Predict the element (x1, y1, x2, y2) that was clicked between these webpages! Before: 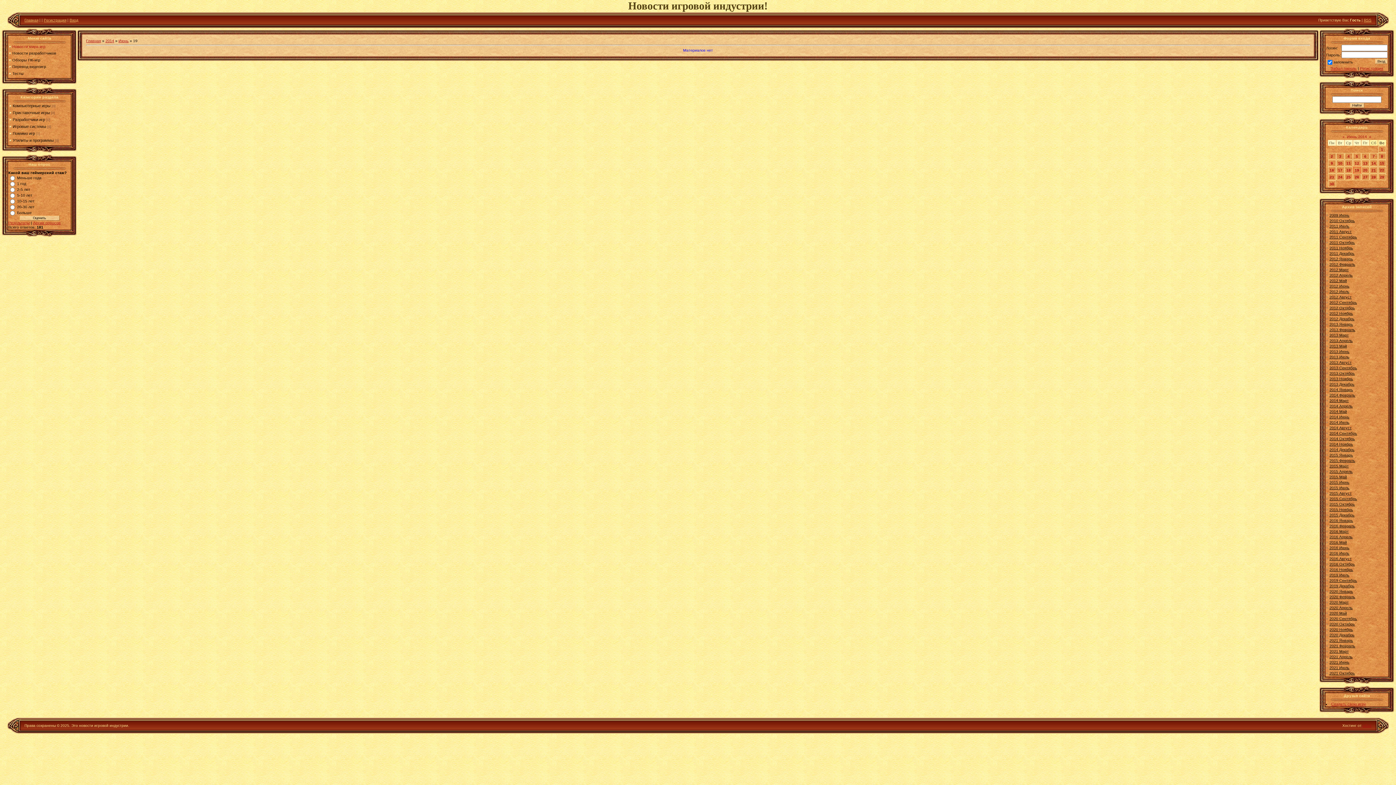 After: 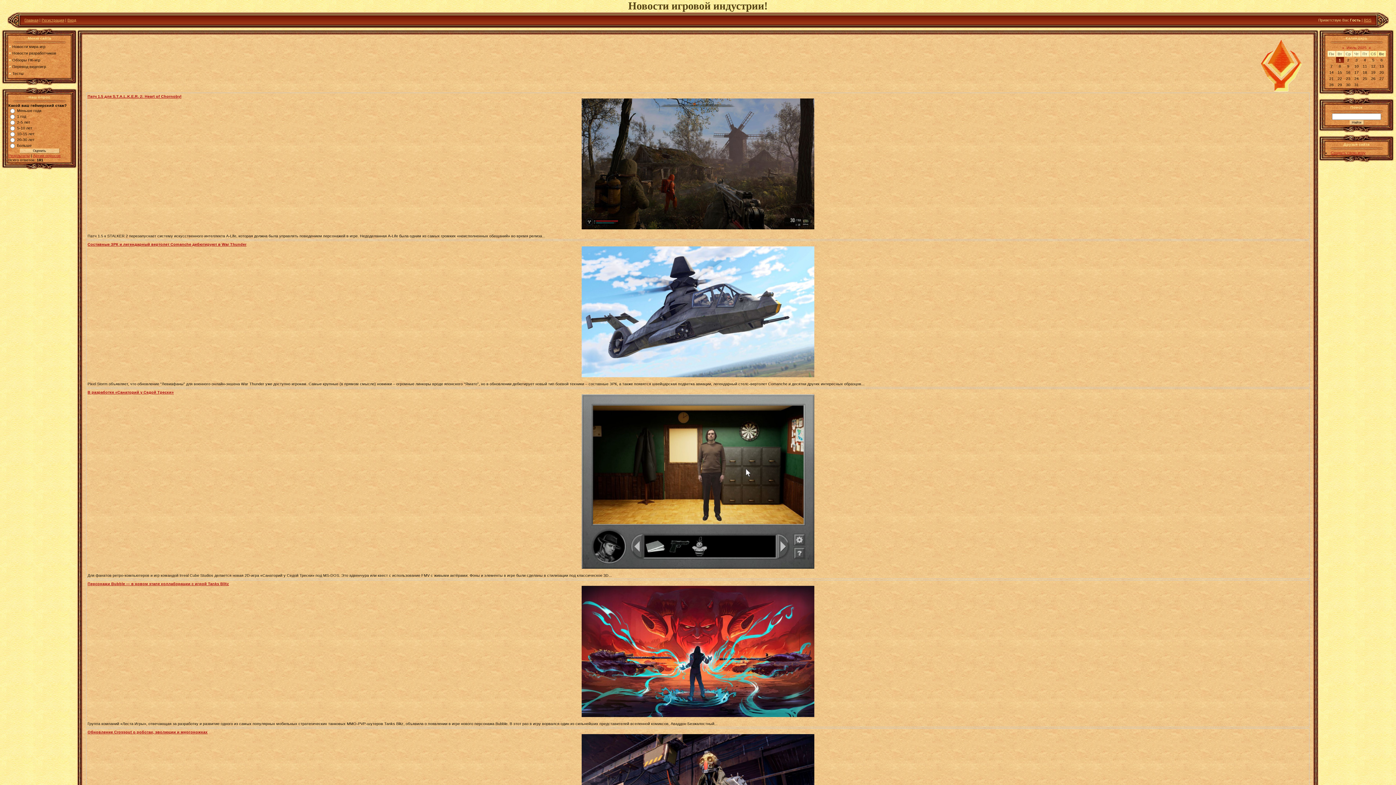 Action: bbox: (86, 38, 101, 42) label: Главная